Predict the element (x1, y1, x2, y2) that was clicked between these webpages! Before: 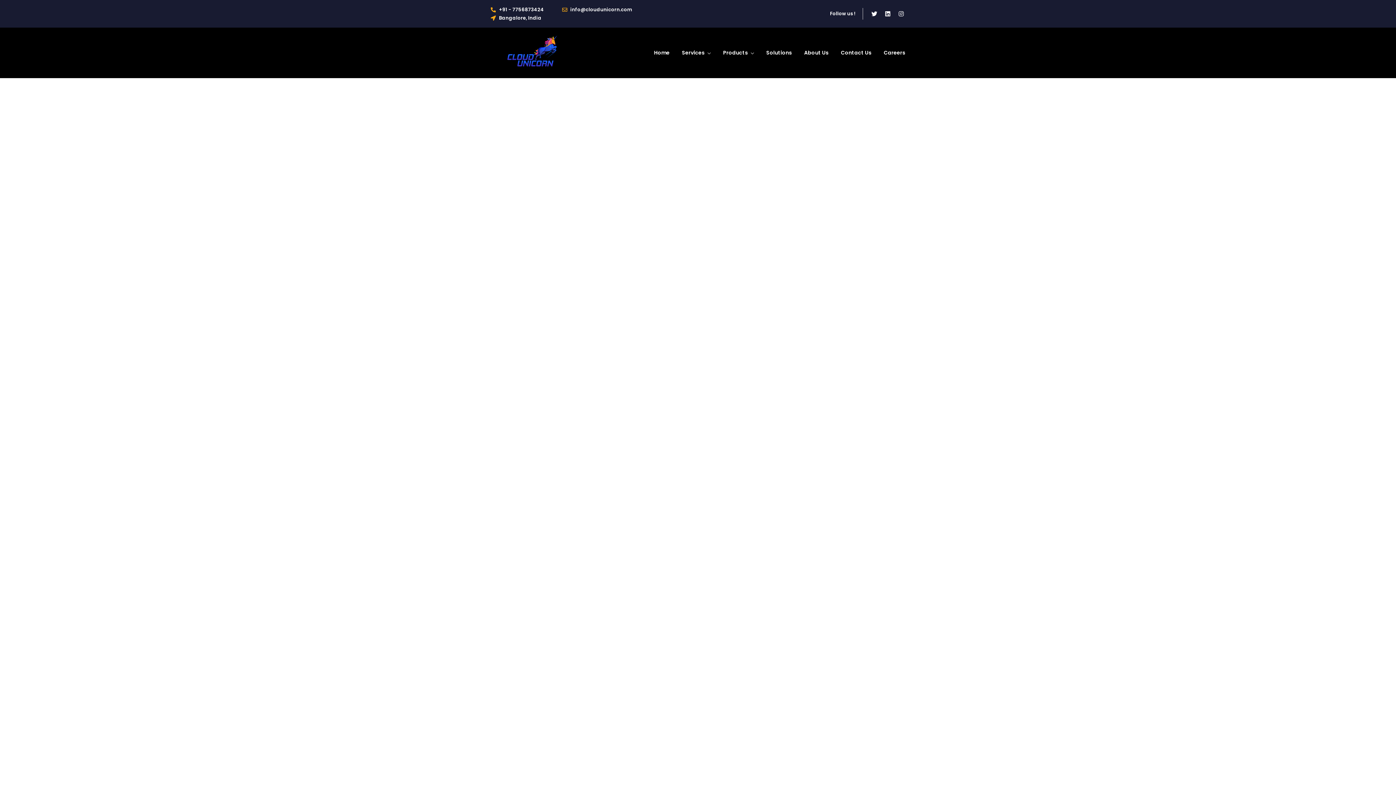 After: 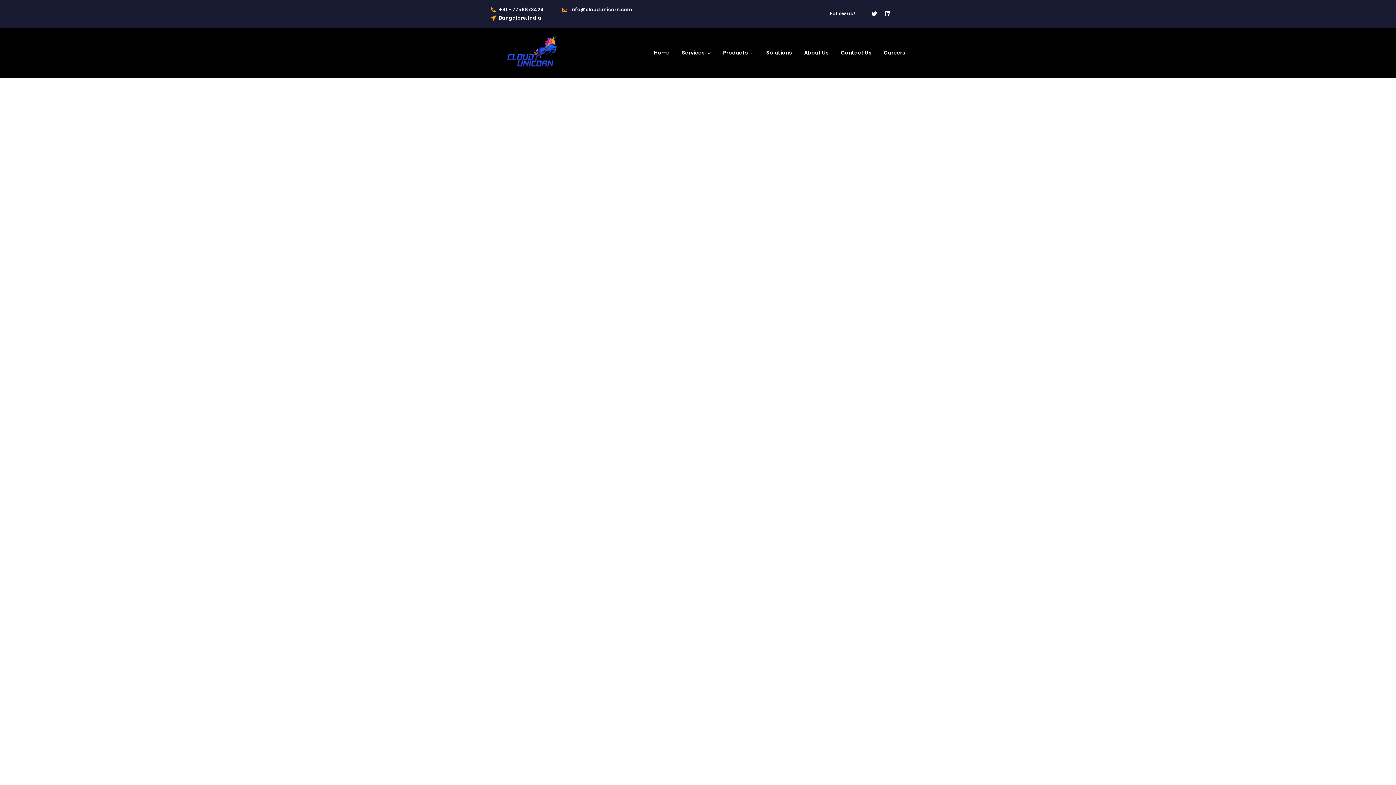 Action: label: Instagram bbox: (895, 8, 907, 19)